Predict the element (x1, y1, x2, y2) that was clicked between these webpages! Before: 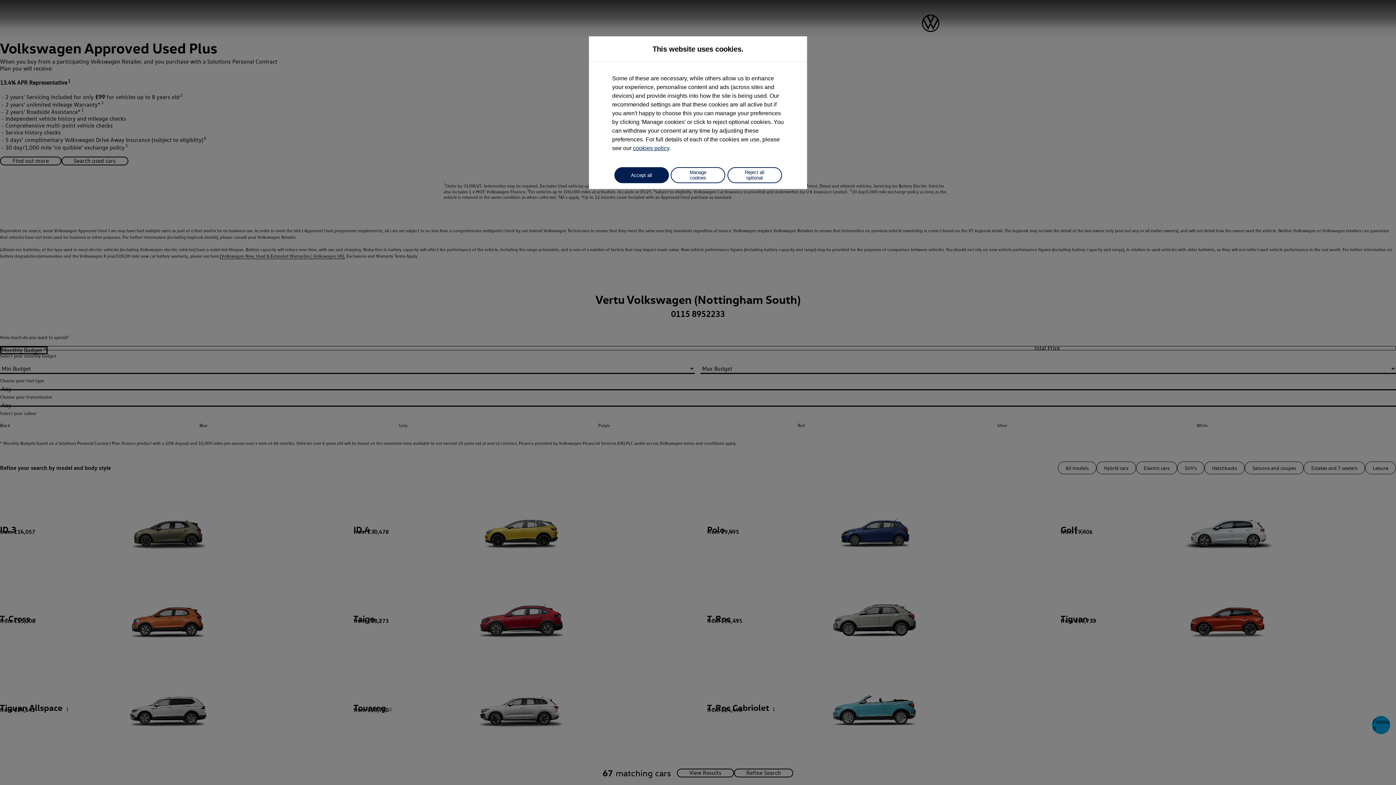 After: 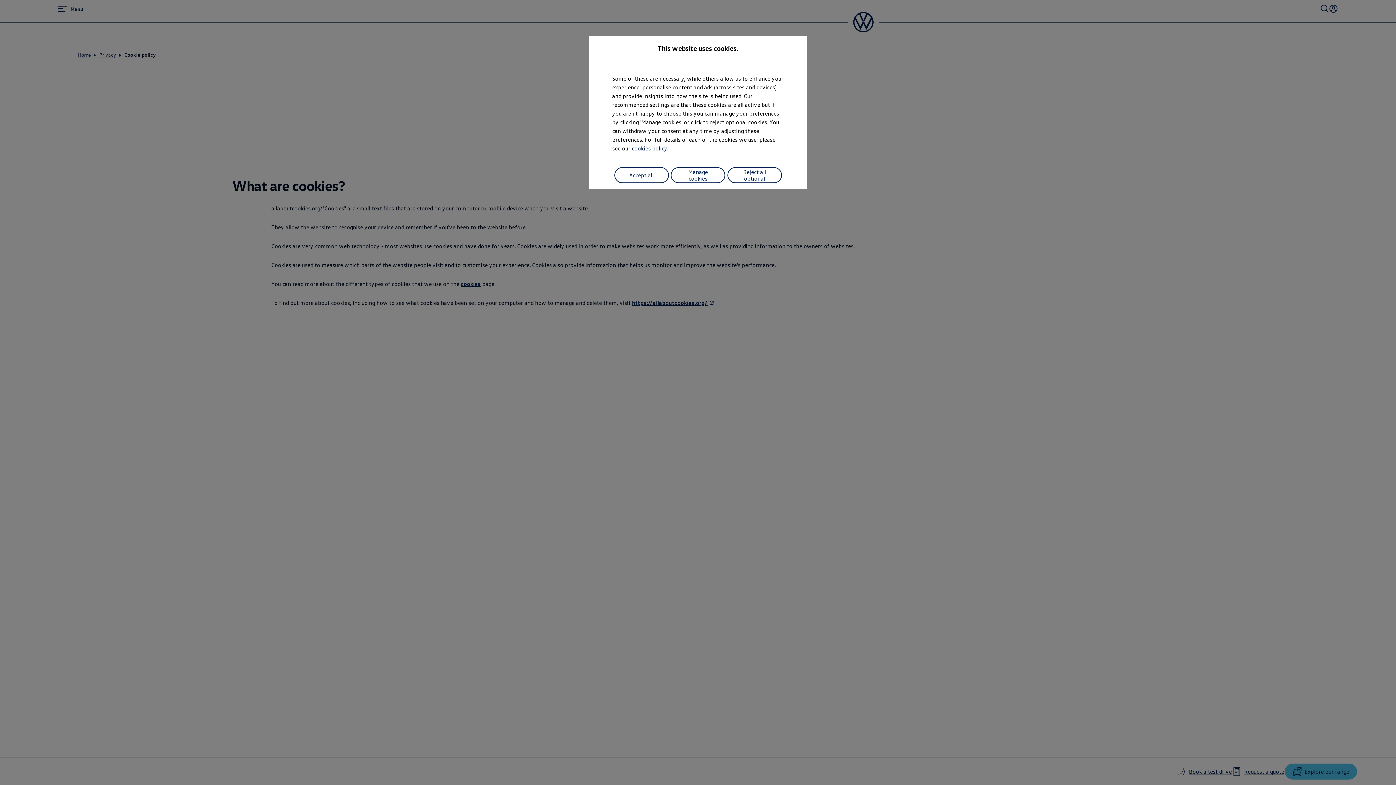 Action: label: cookies policy bbox: (633, 145, 669, 151)